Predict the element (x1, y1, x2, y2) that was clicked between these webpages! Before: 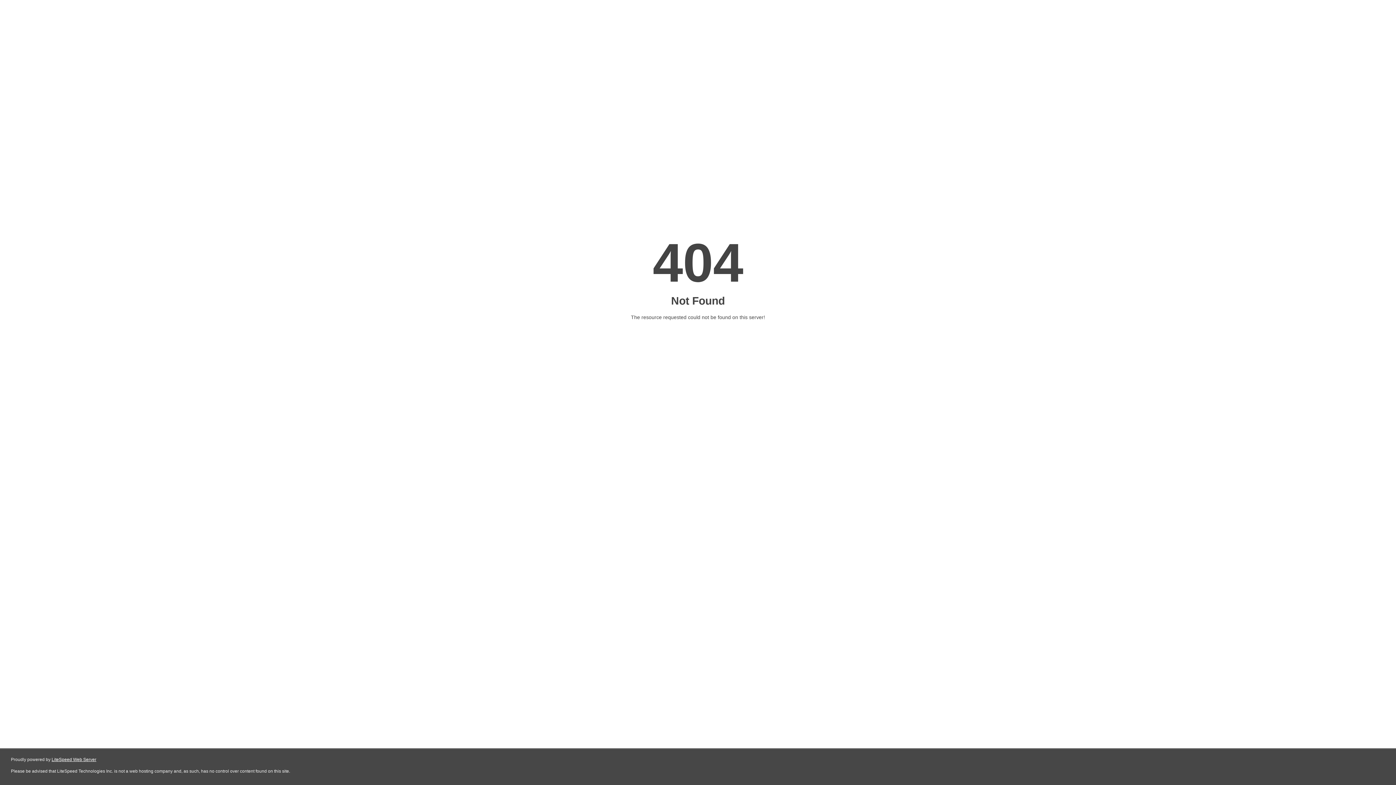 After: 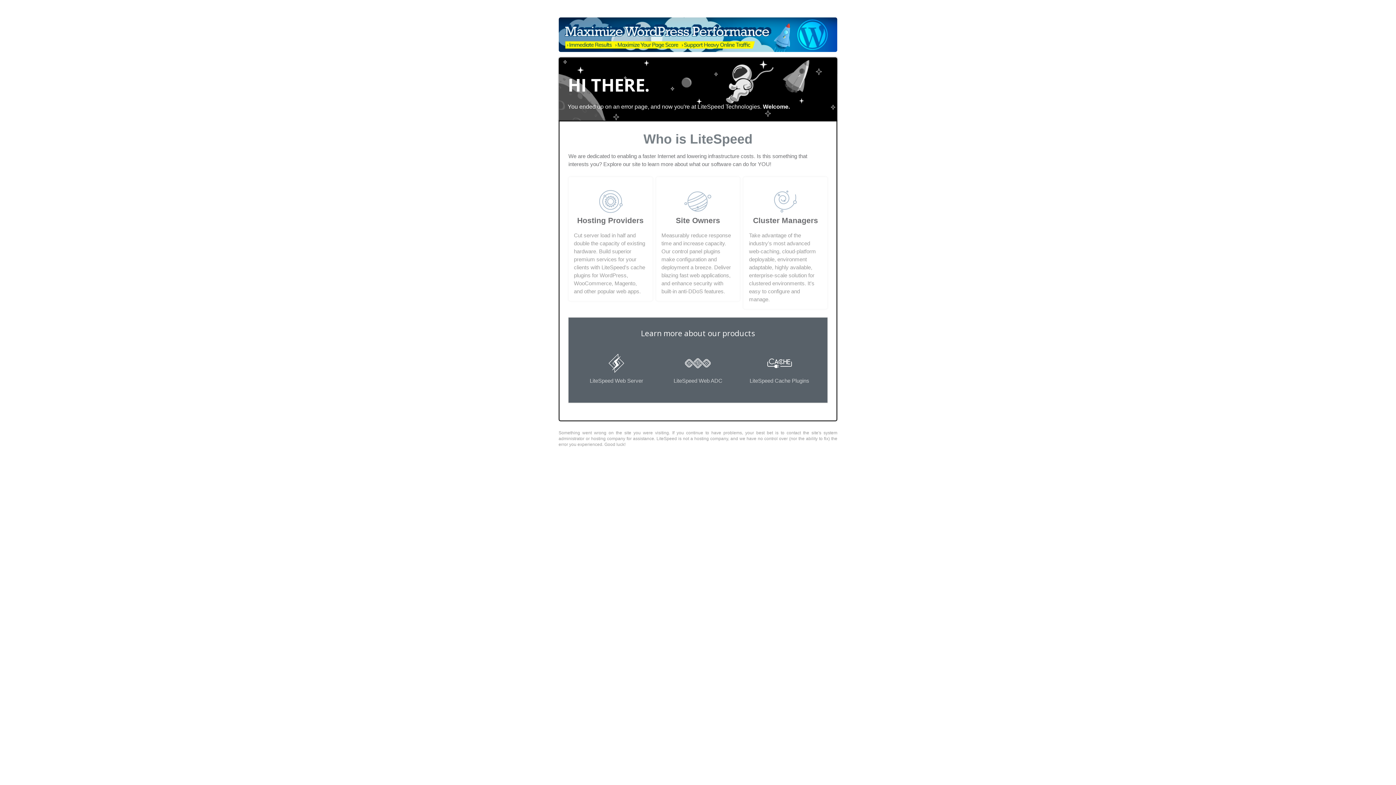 Action: label: LiteSpeed Web Server bbox: (51, 757, 96, 762)